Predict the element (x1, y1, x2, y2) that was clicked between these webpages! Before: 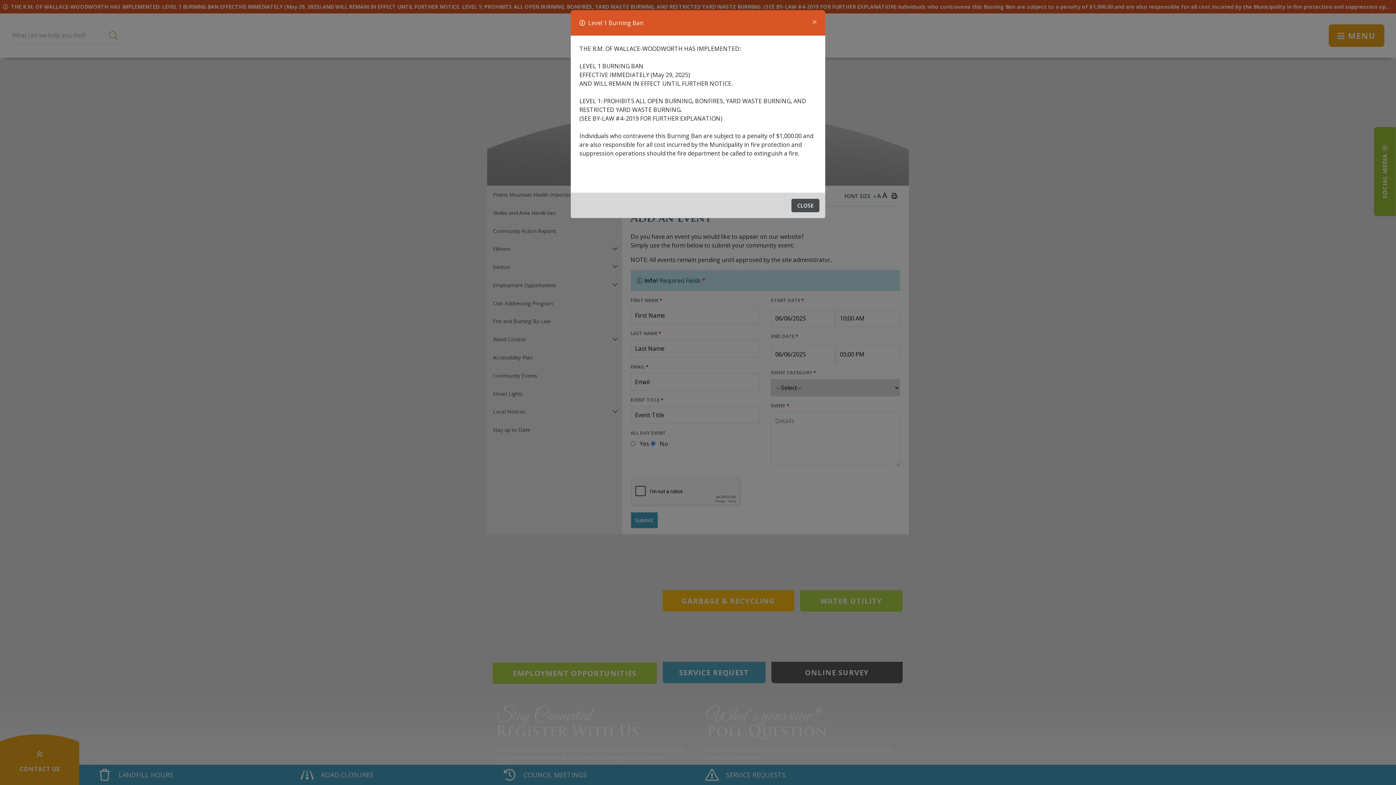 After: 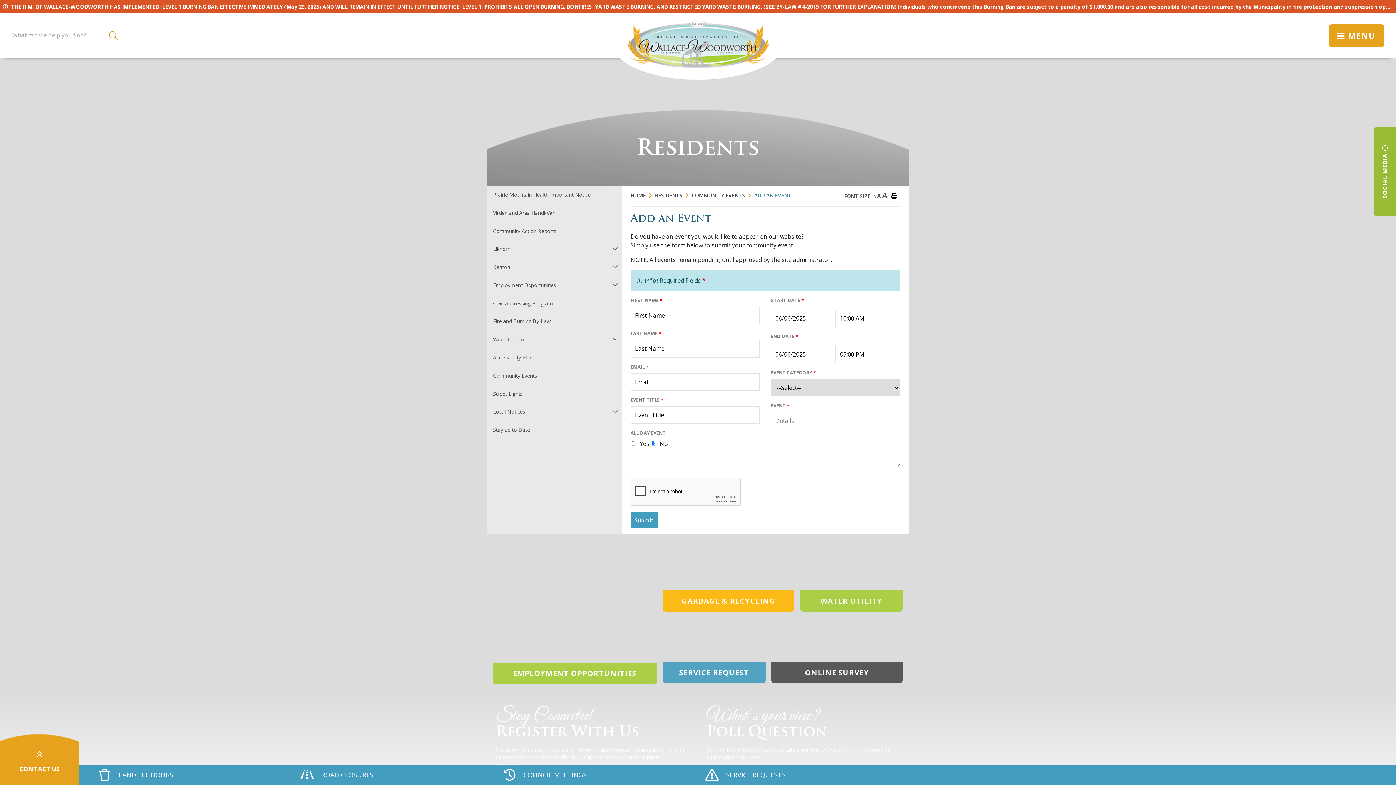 Action: label: Close bbox: (804, 9, 825, 34)